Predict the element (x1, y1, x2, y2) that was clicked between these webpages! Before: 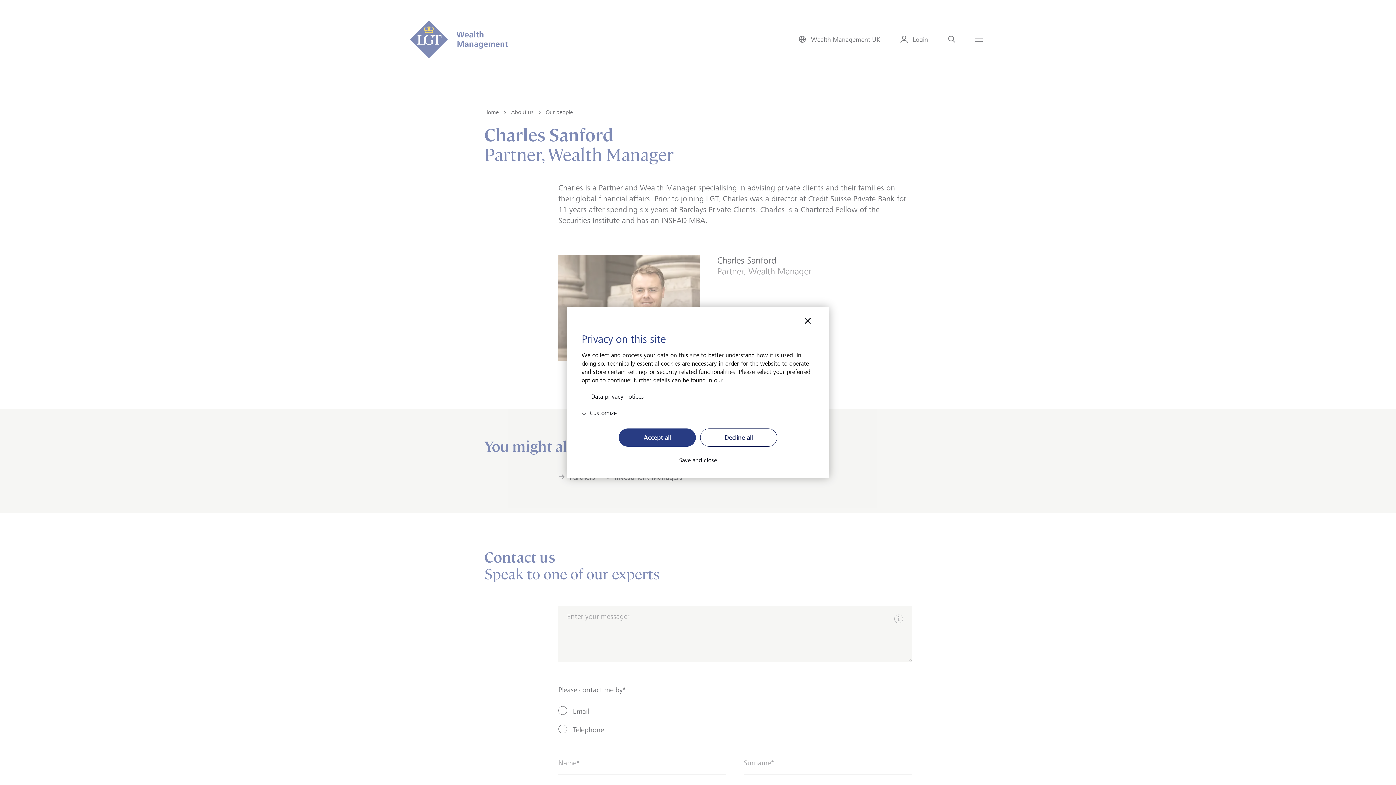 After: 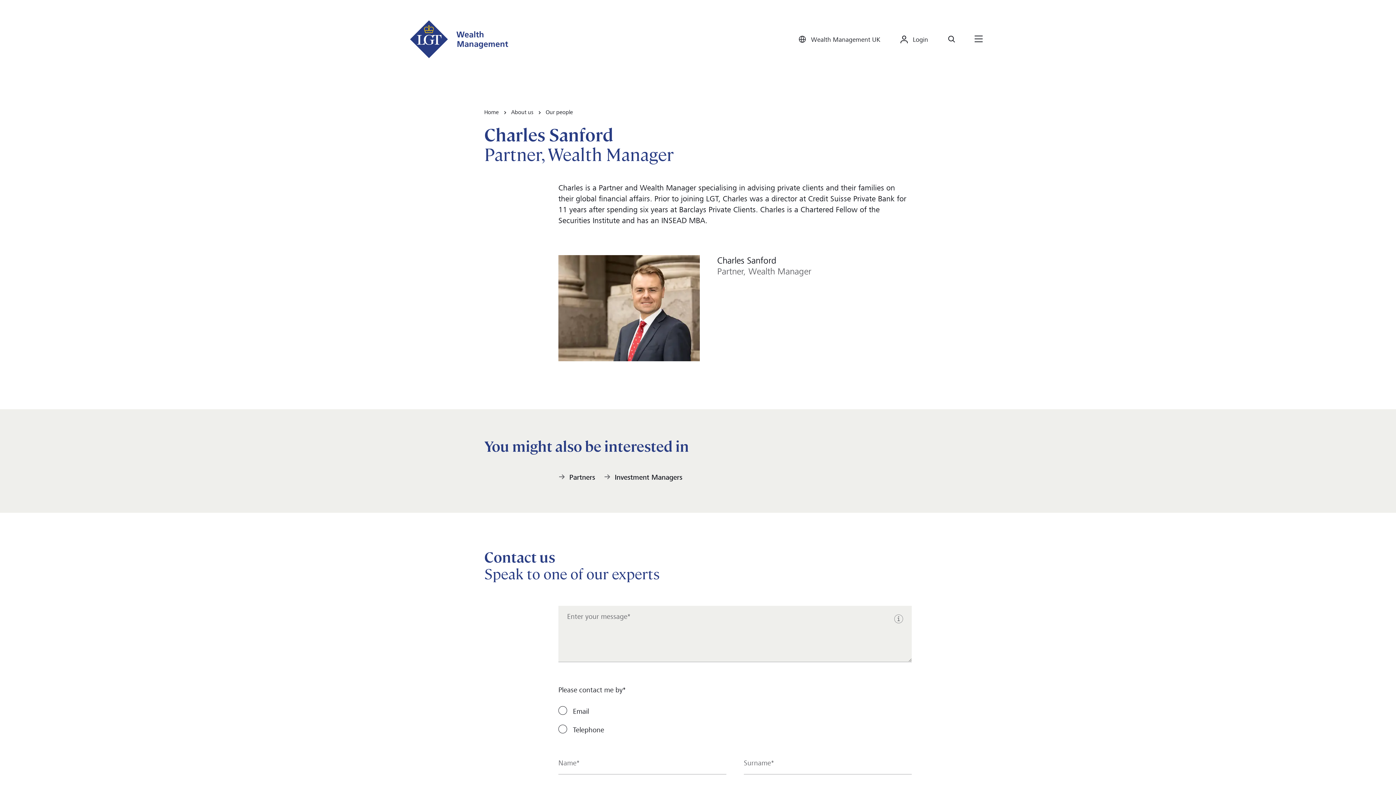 Action: label: Decline all bbox: (700, 428, 777, 446)